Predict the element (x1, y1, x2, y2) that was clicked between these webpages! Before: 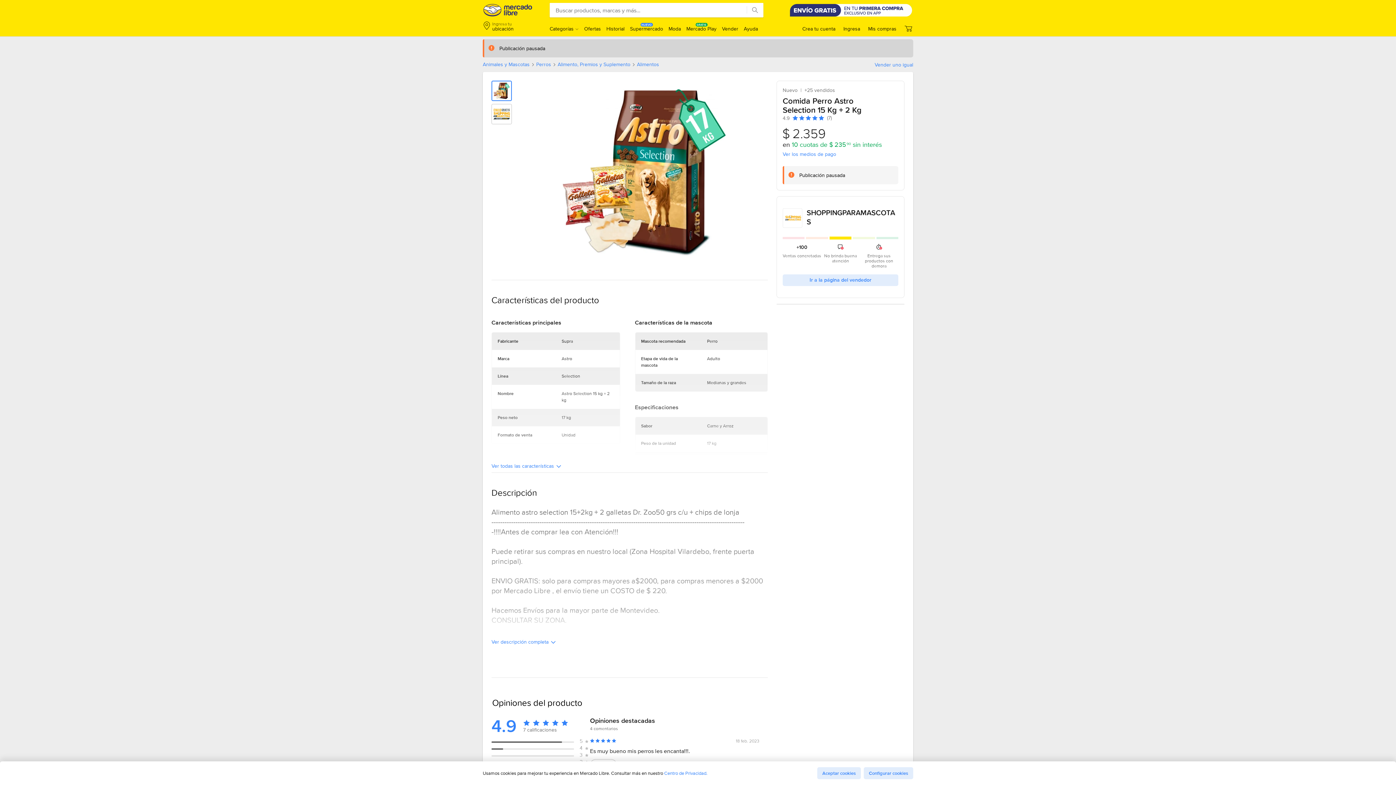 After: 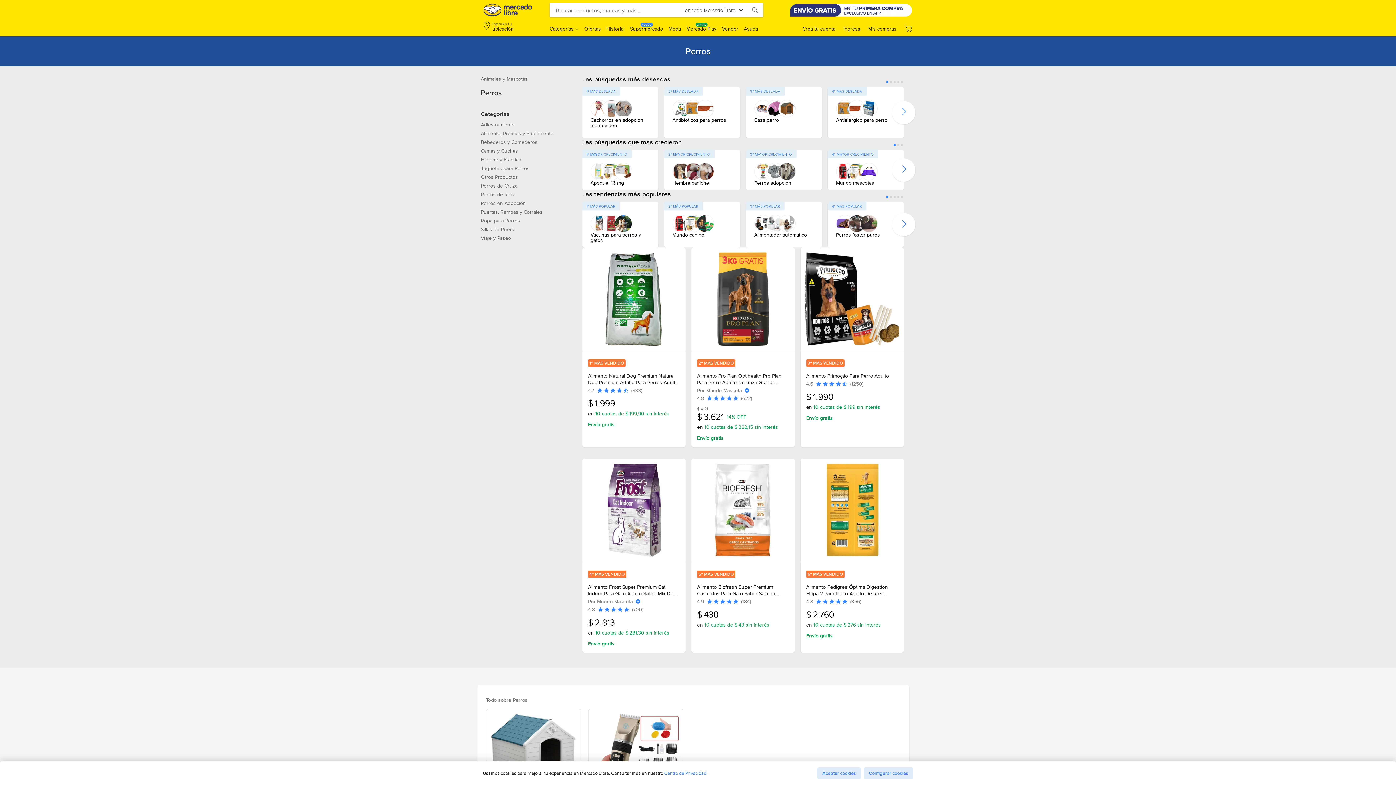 Action: bbox: (536, 61, 551, 66) label: Perros